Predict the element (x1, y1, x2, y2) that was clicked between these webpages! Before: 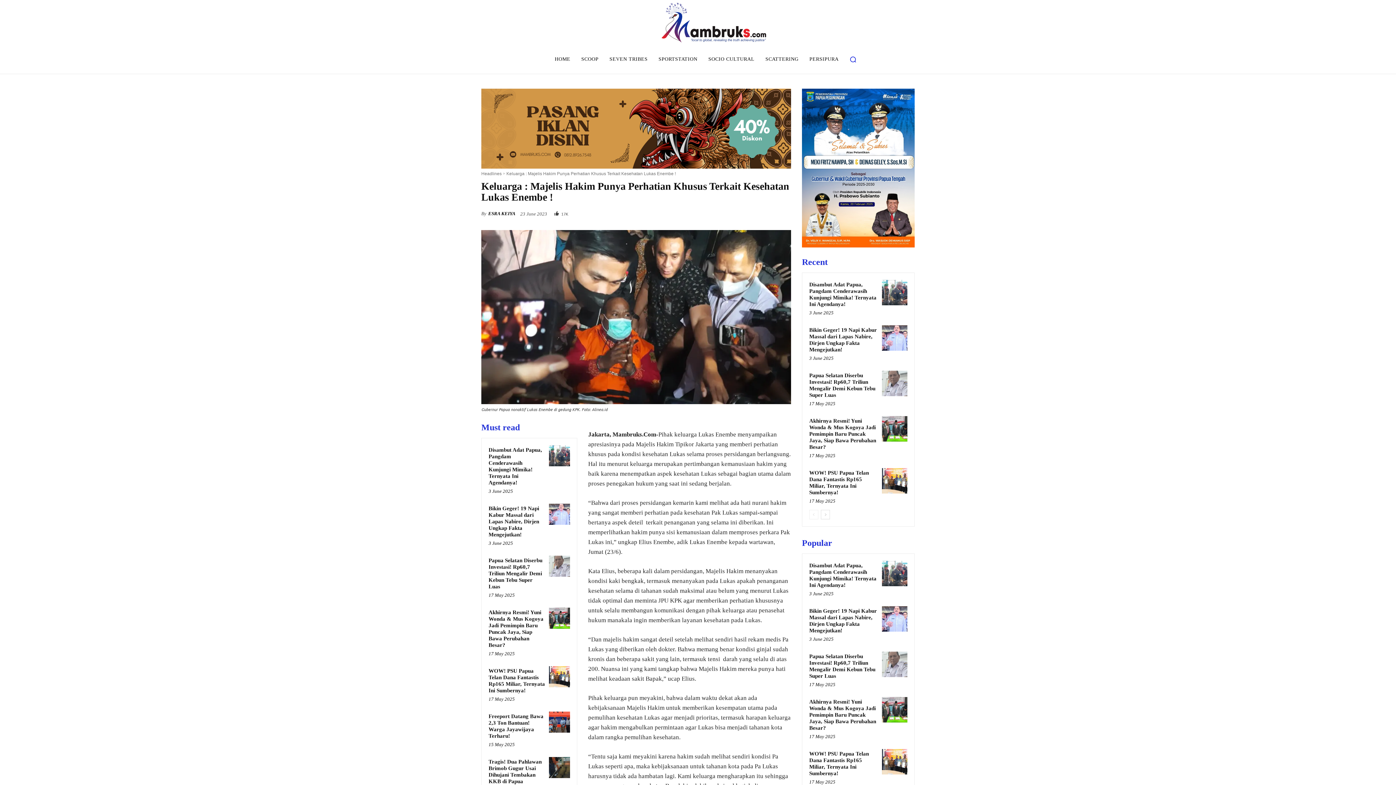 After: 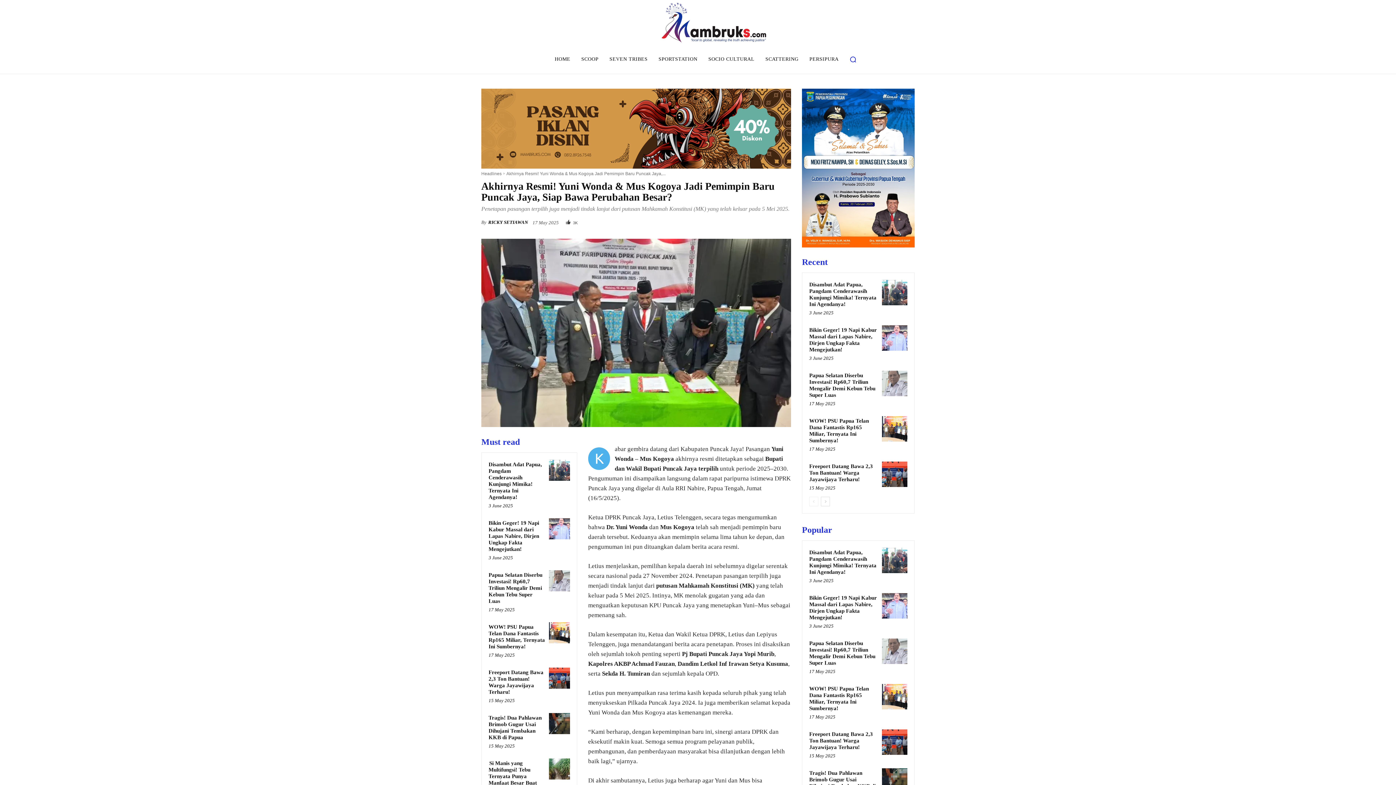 Action: bbox: (882, 416, 907, 441)